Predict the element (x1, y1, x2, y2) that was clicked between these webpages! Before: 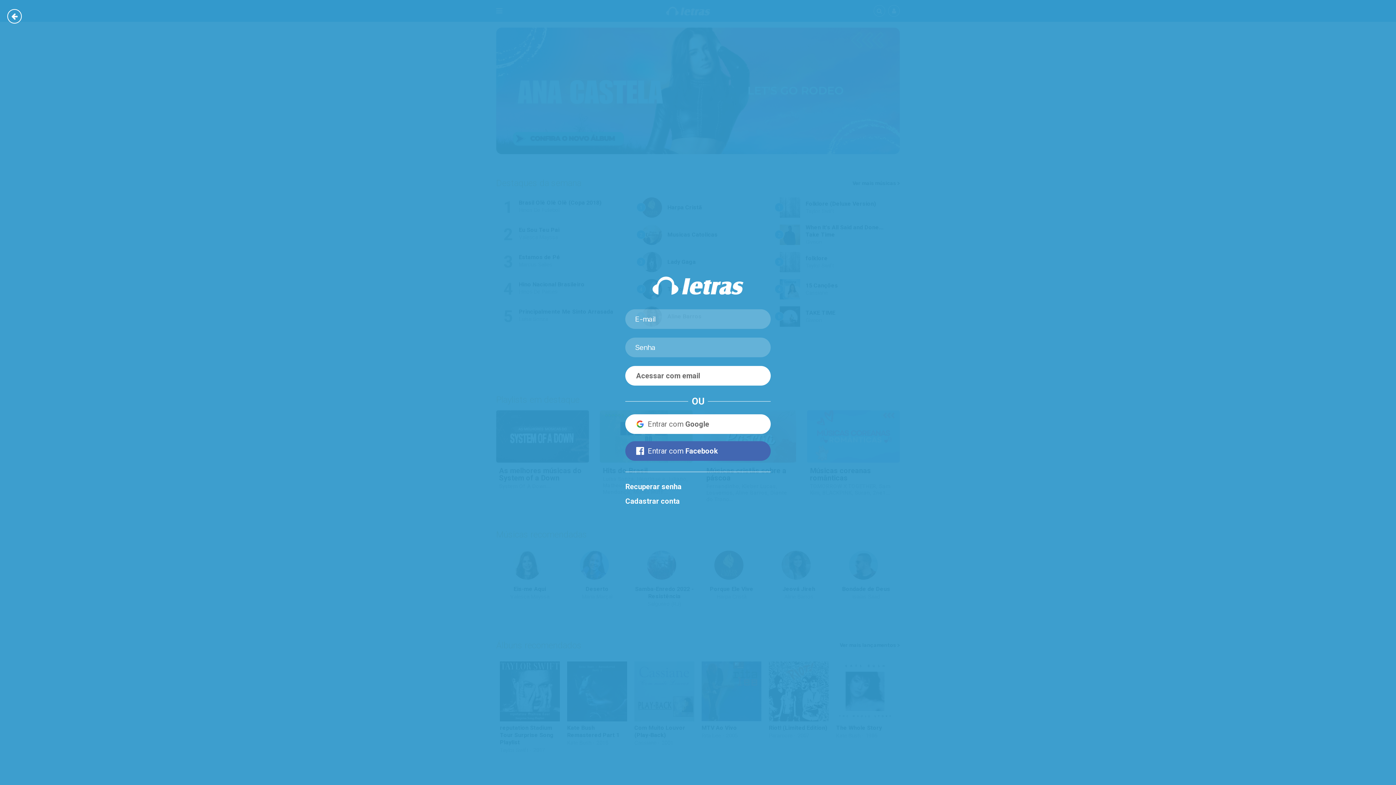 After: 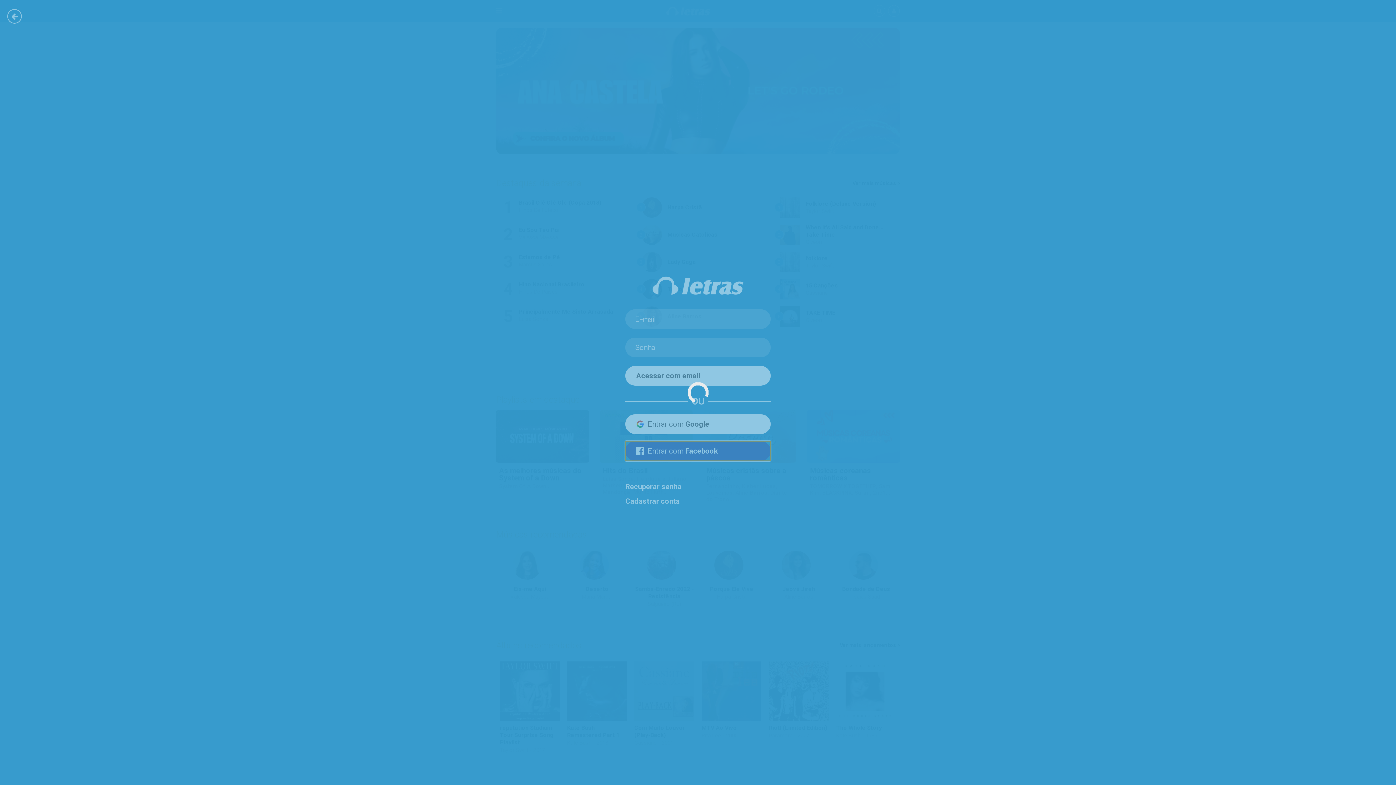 Action: bbox: (625, 441, 770, 461) label: Entrar com Facebook